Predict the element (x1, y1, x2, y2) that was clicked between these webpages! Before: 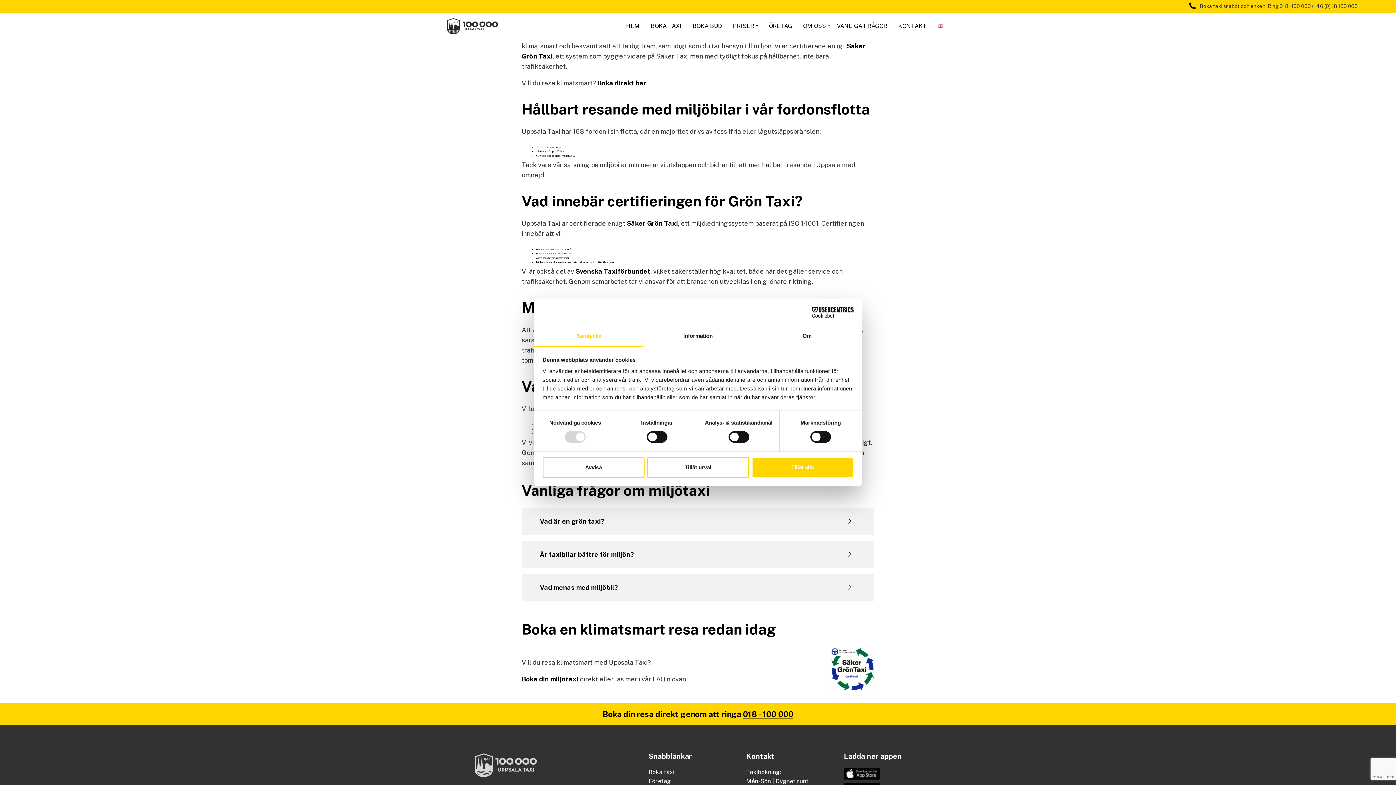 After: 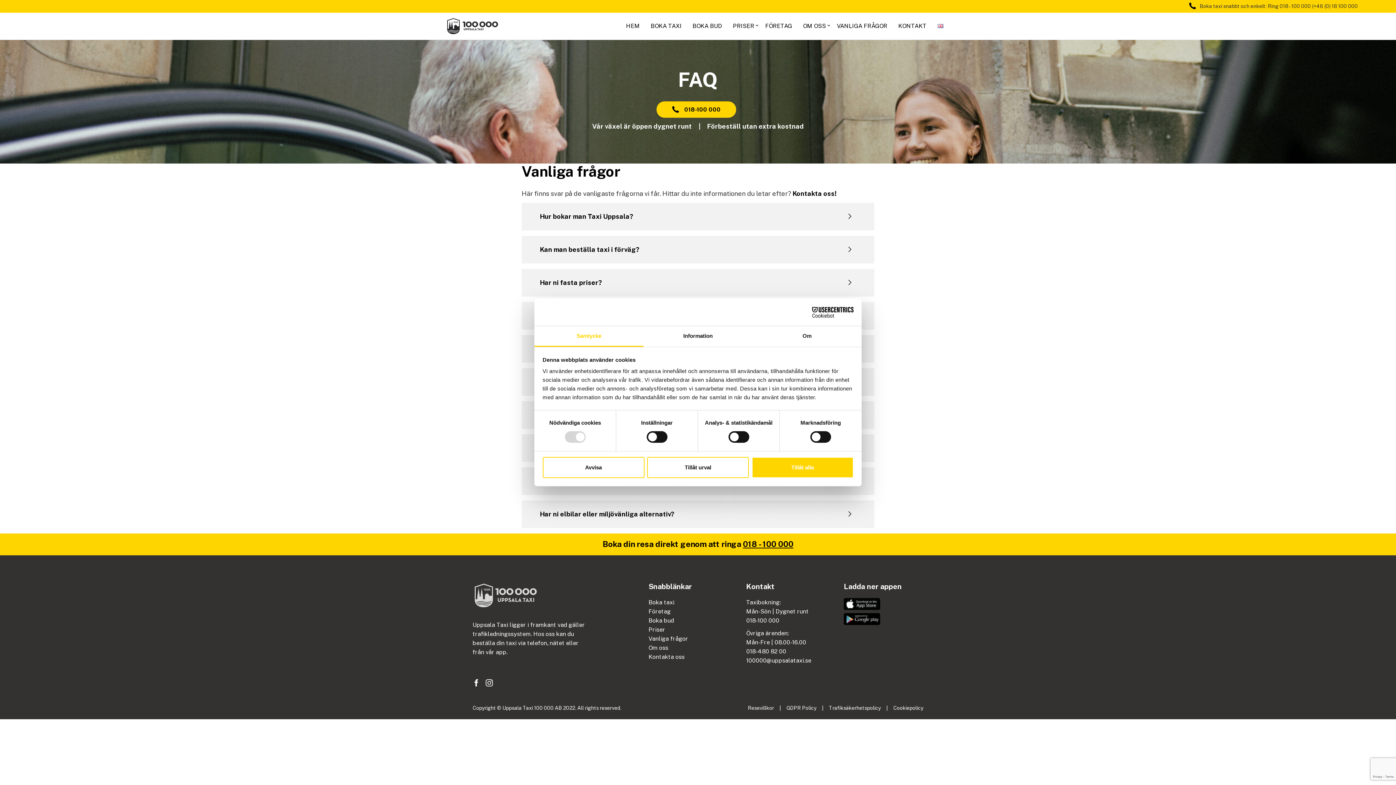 Action: bbox: (831, 22, 893, 29) label: VANLIGA FRÅGOR